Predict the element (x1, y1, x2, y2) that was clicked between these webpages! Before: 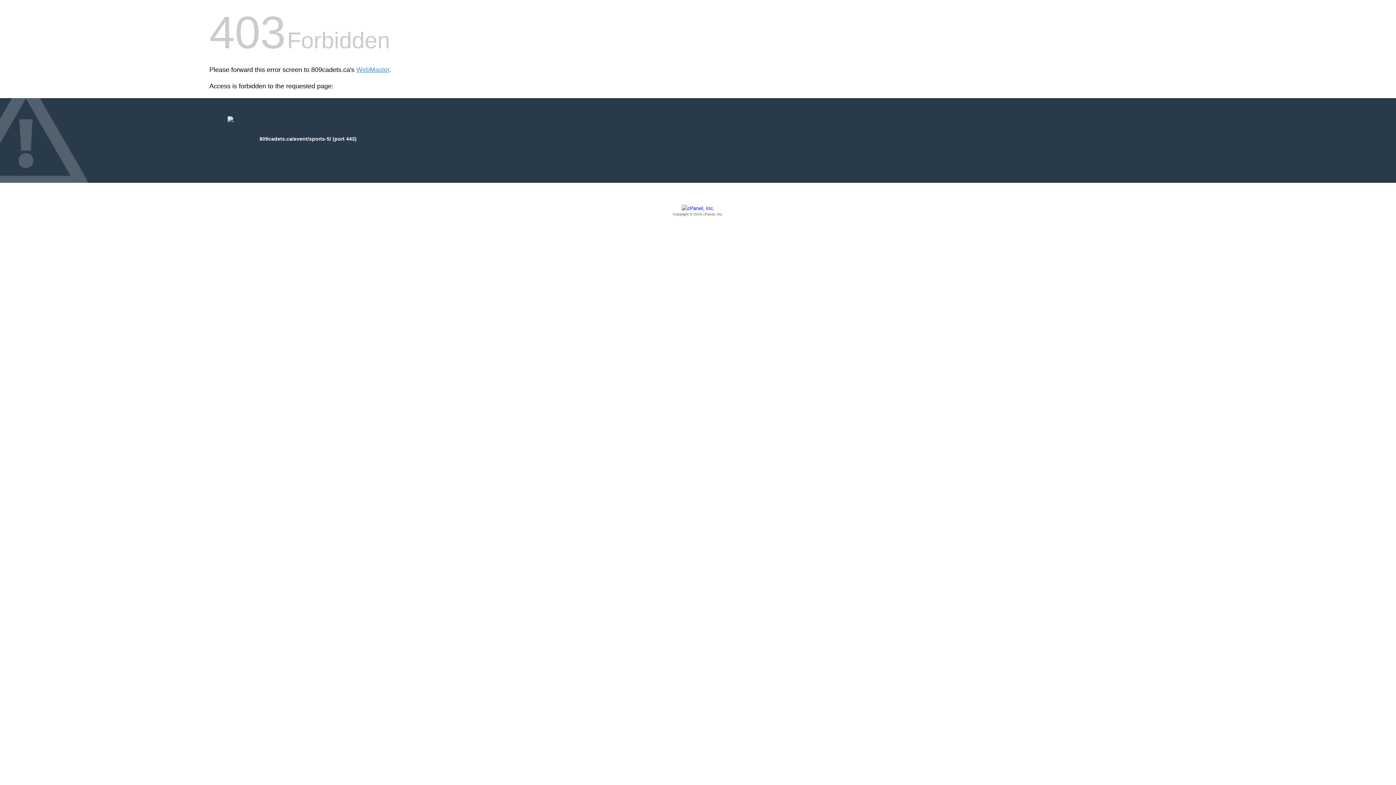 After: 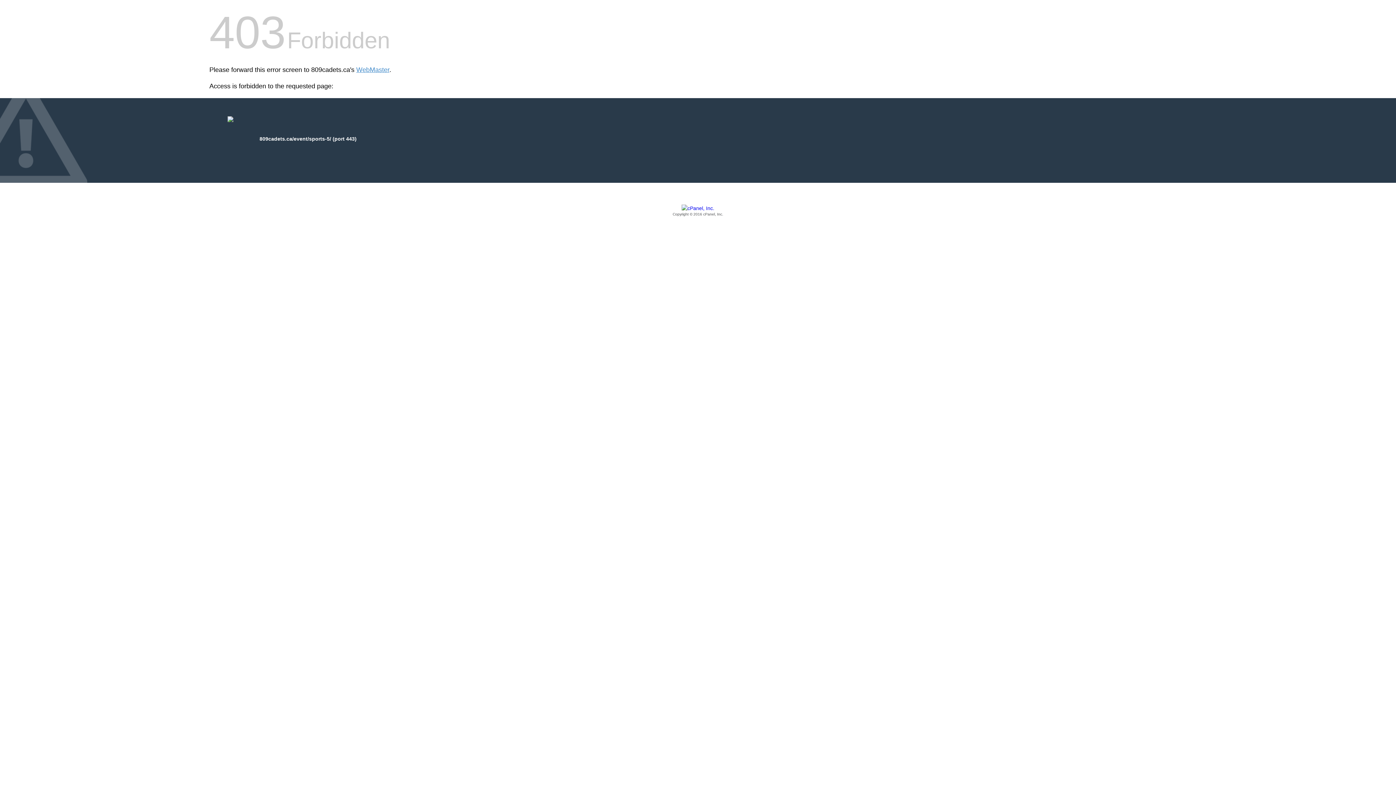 Action: bbox: (209, 205, 1186, 217) label: Copyright © 2016 cPanel, Inc.